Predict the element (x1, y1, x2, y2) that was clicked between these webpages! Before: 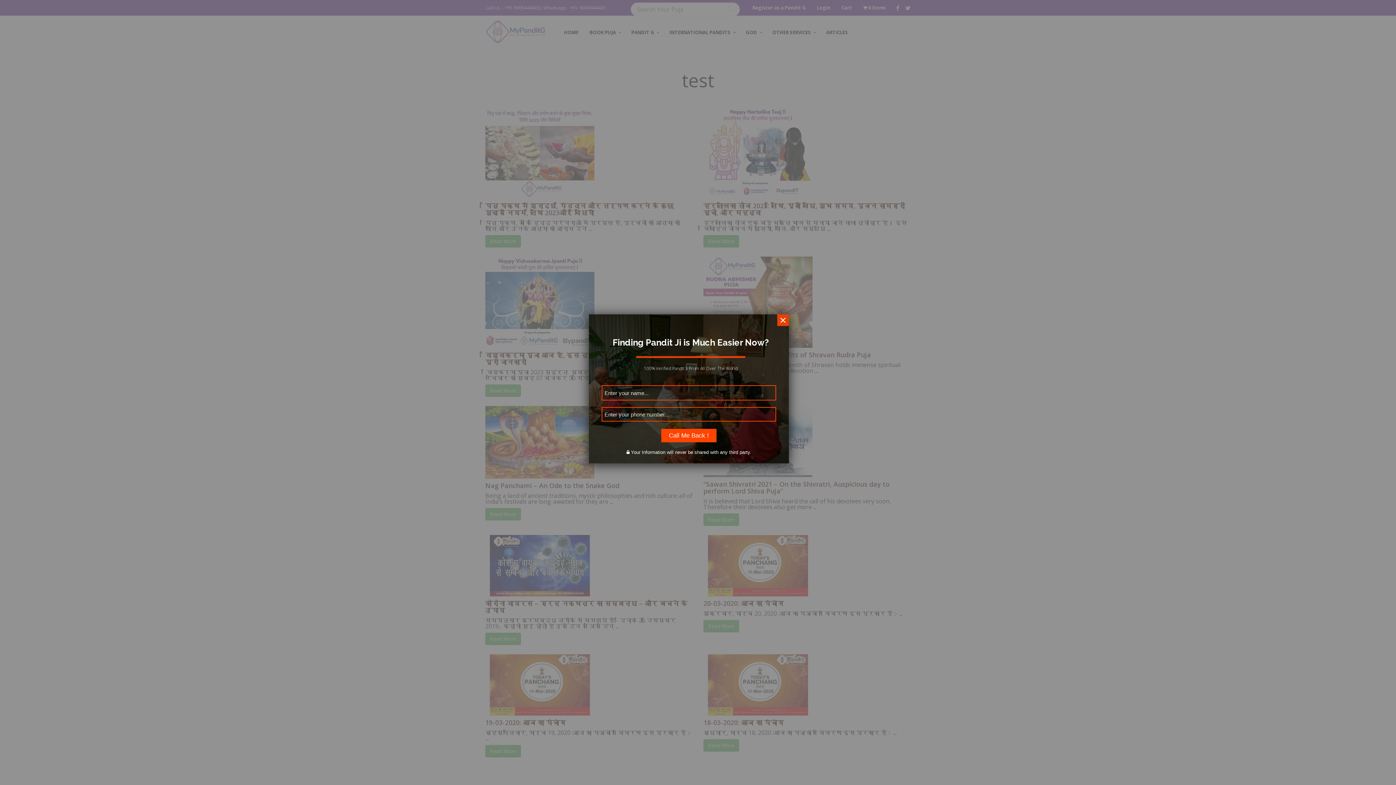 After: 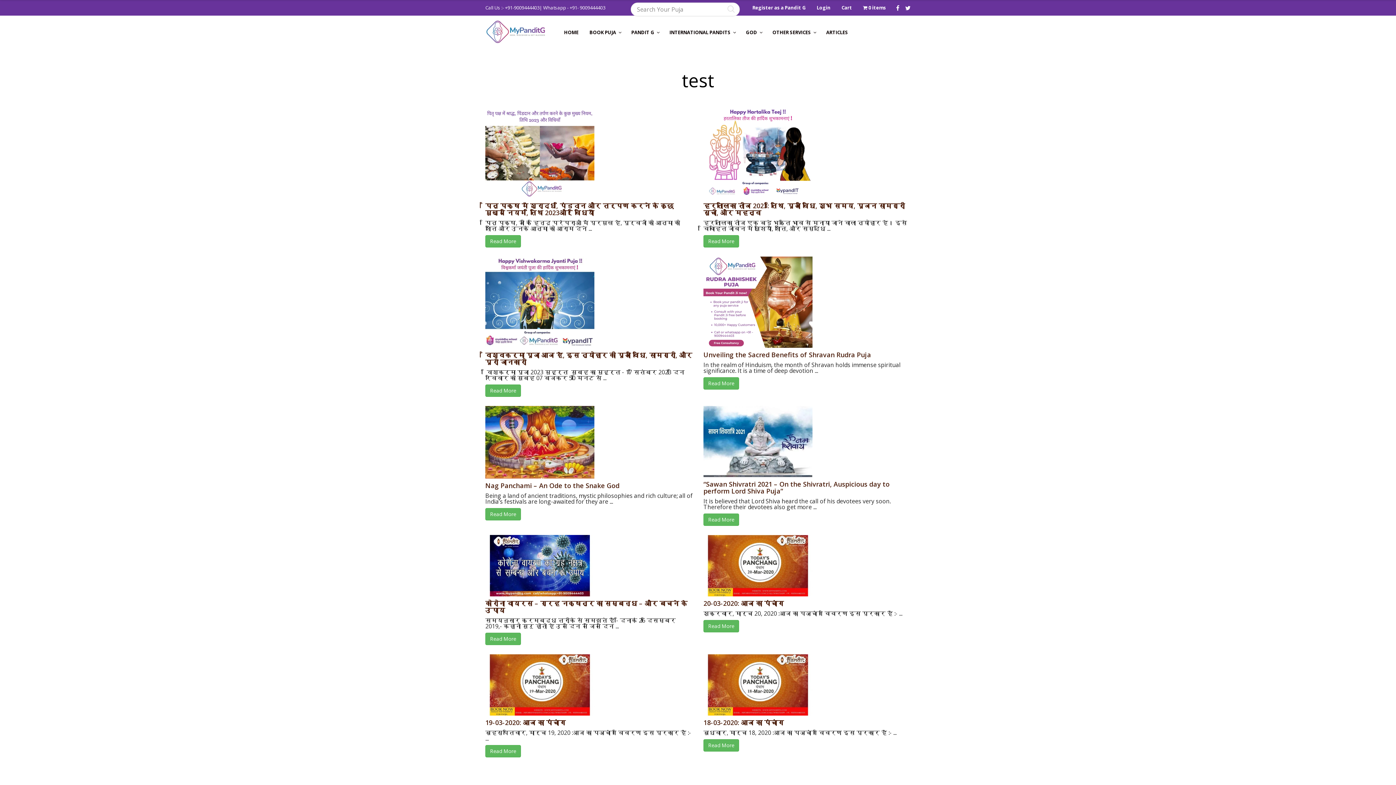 Action: bbox: (779, 313, 786, 326) label: ×